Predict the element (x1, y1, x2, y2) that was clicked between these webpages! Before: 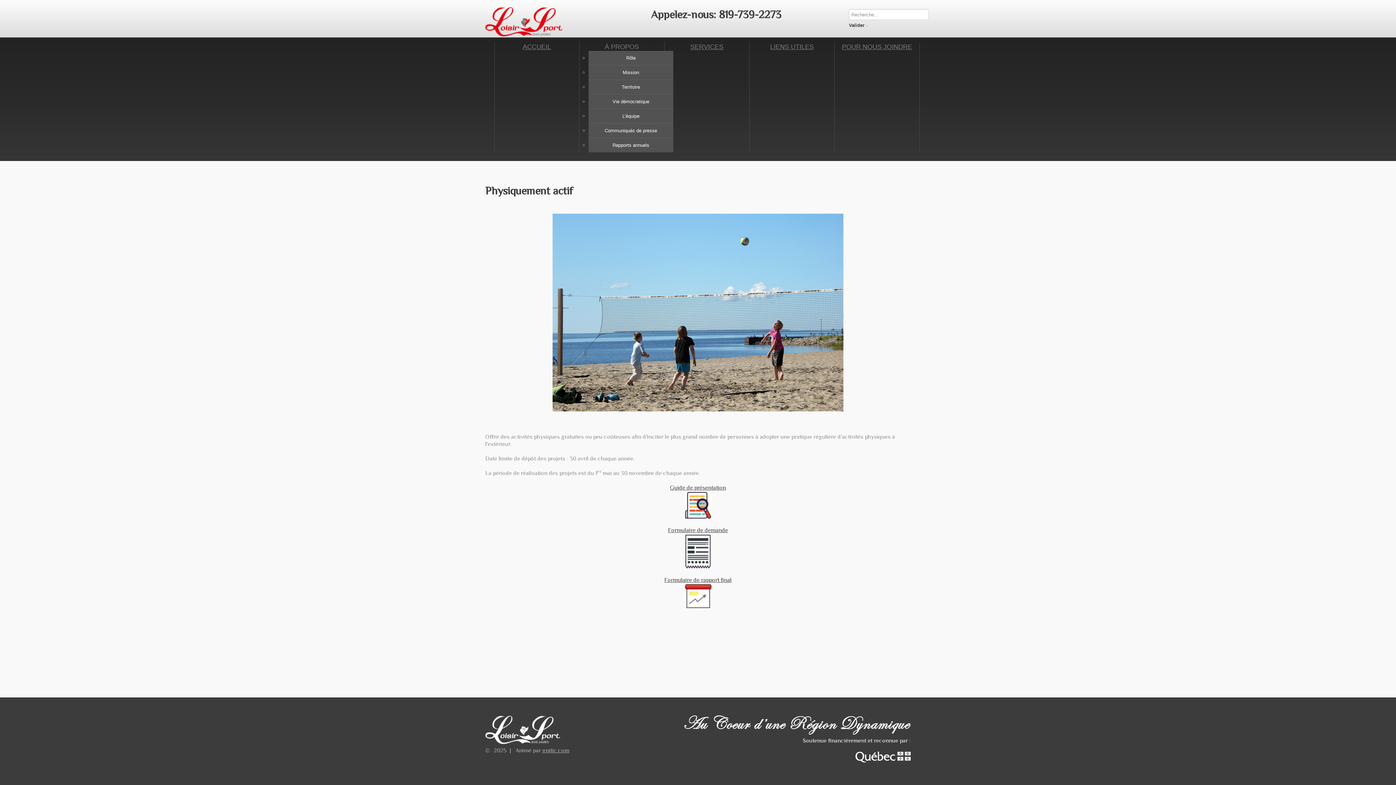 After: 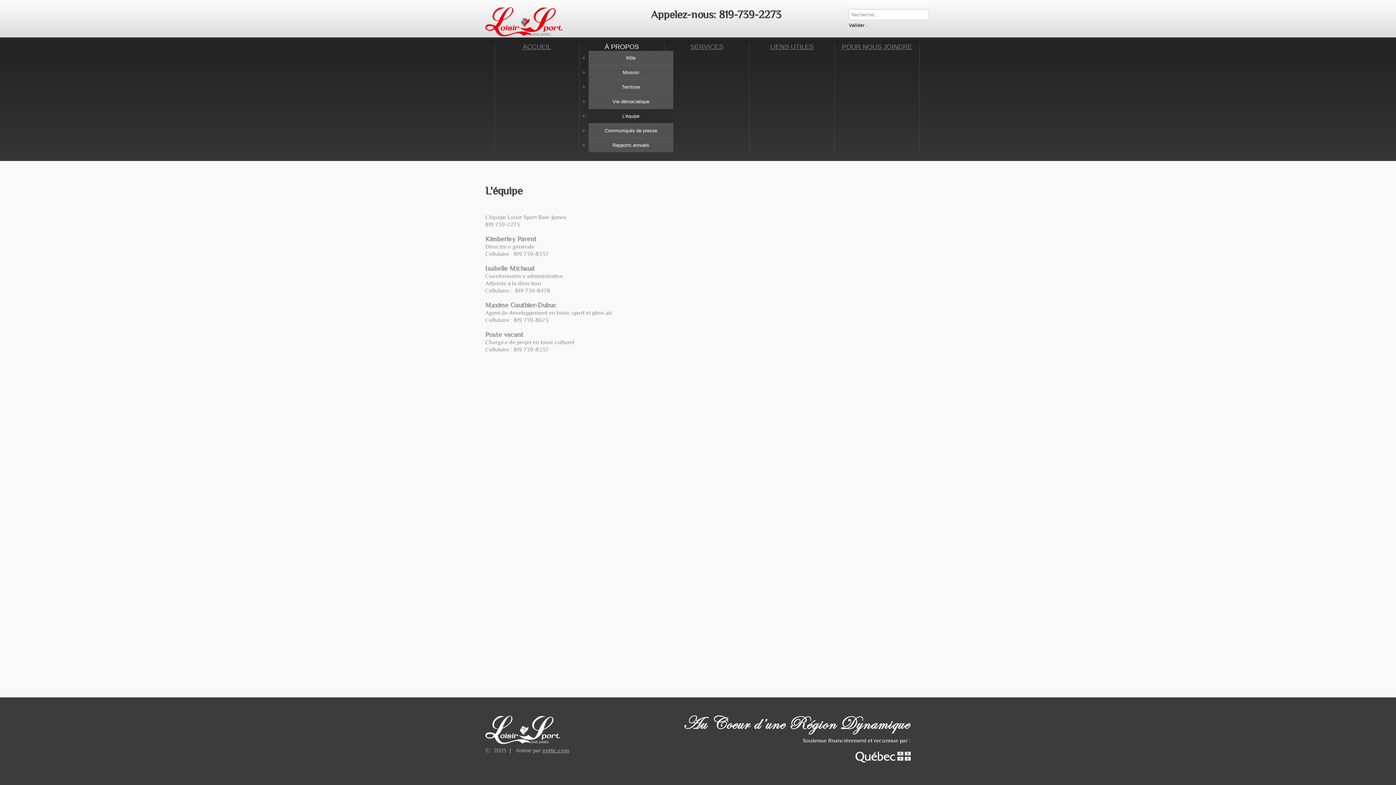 Action: label: L’équipe bbox: (588, 109, 673, 123)